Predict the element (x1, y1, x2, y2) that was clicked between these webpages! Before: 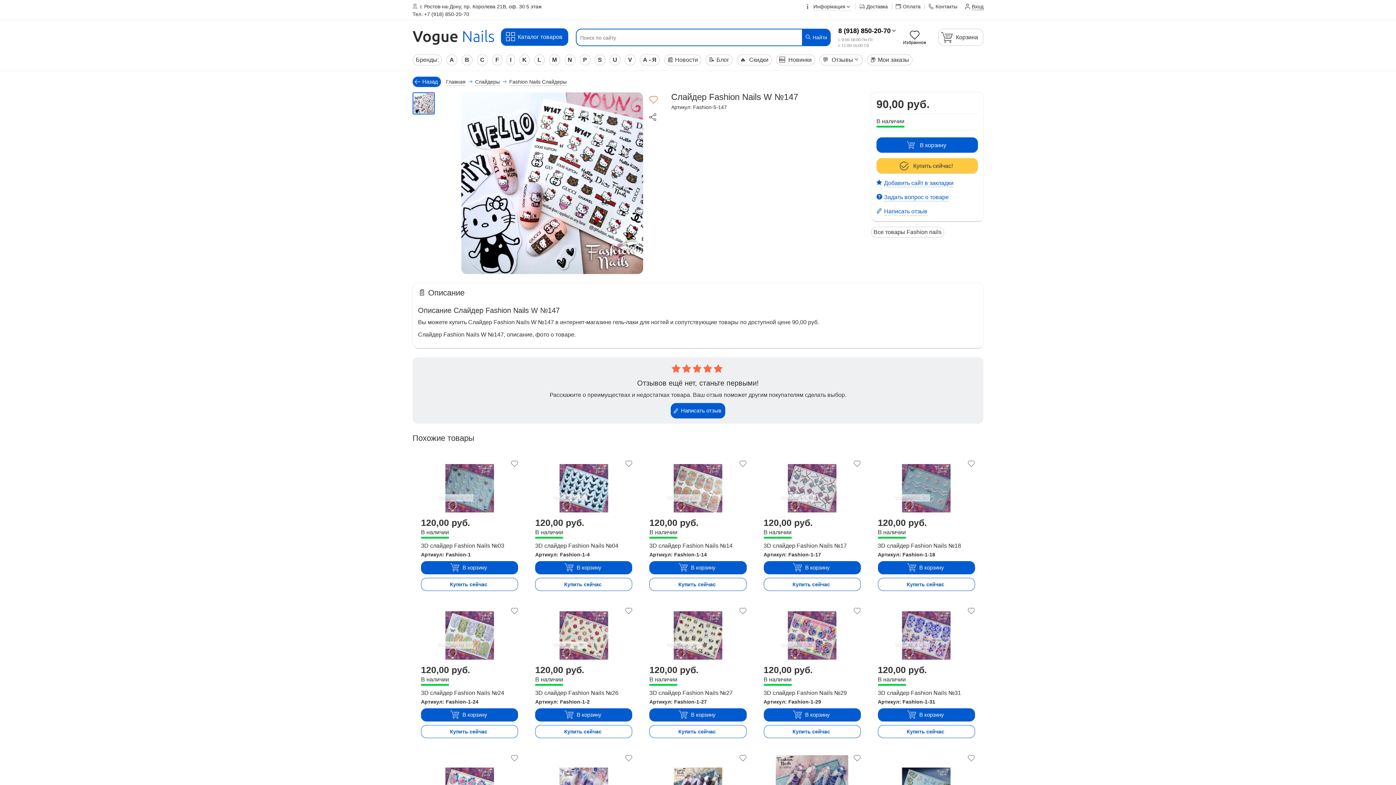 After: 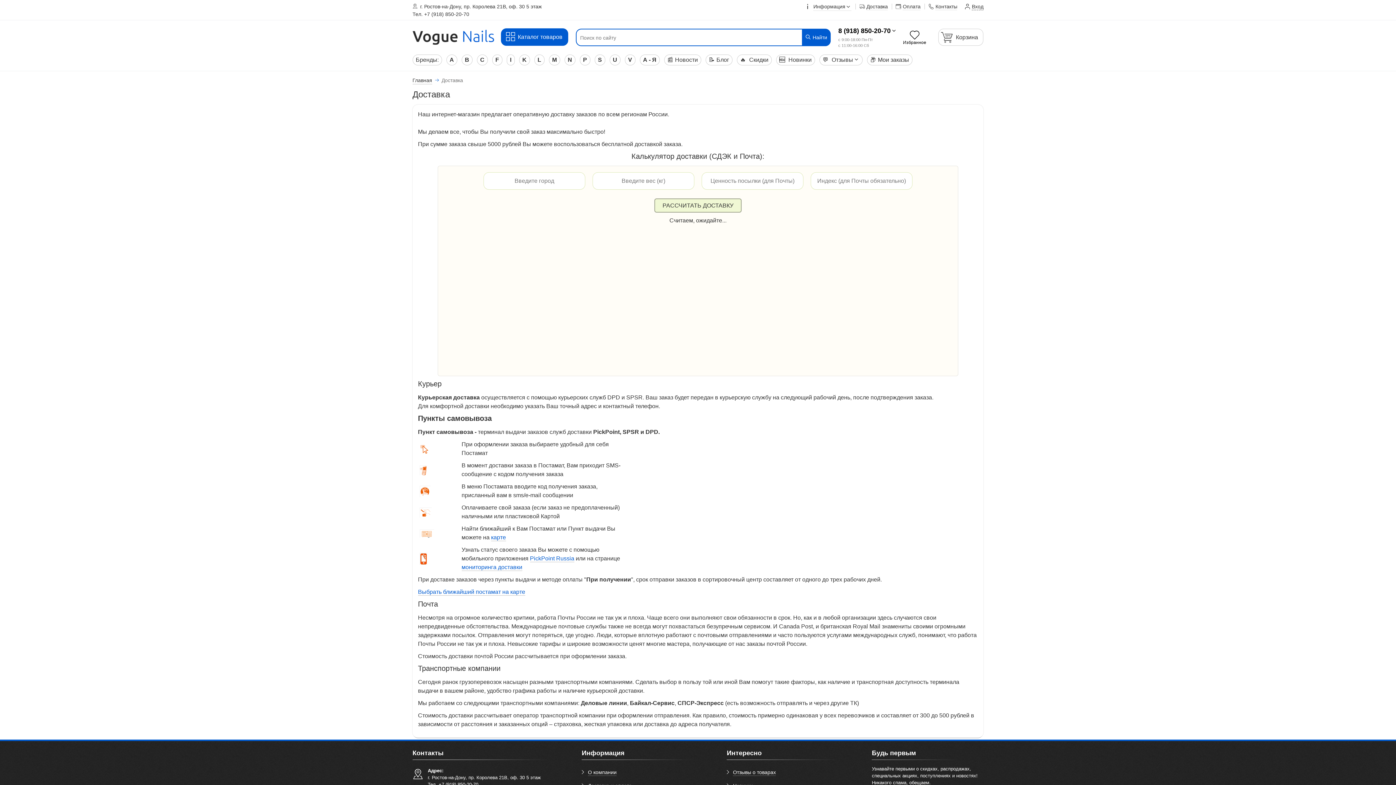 Action: label: Доставка bbox: (860, 3, 888, 9)